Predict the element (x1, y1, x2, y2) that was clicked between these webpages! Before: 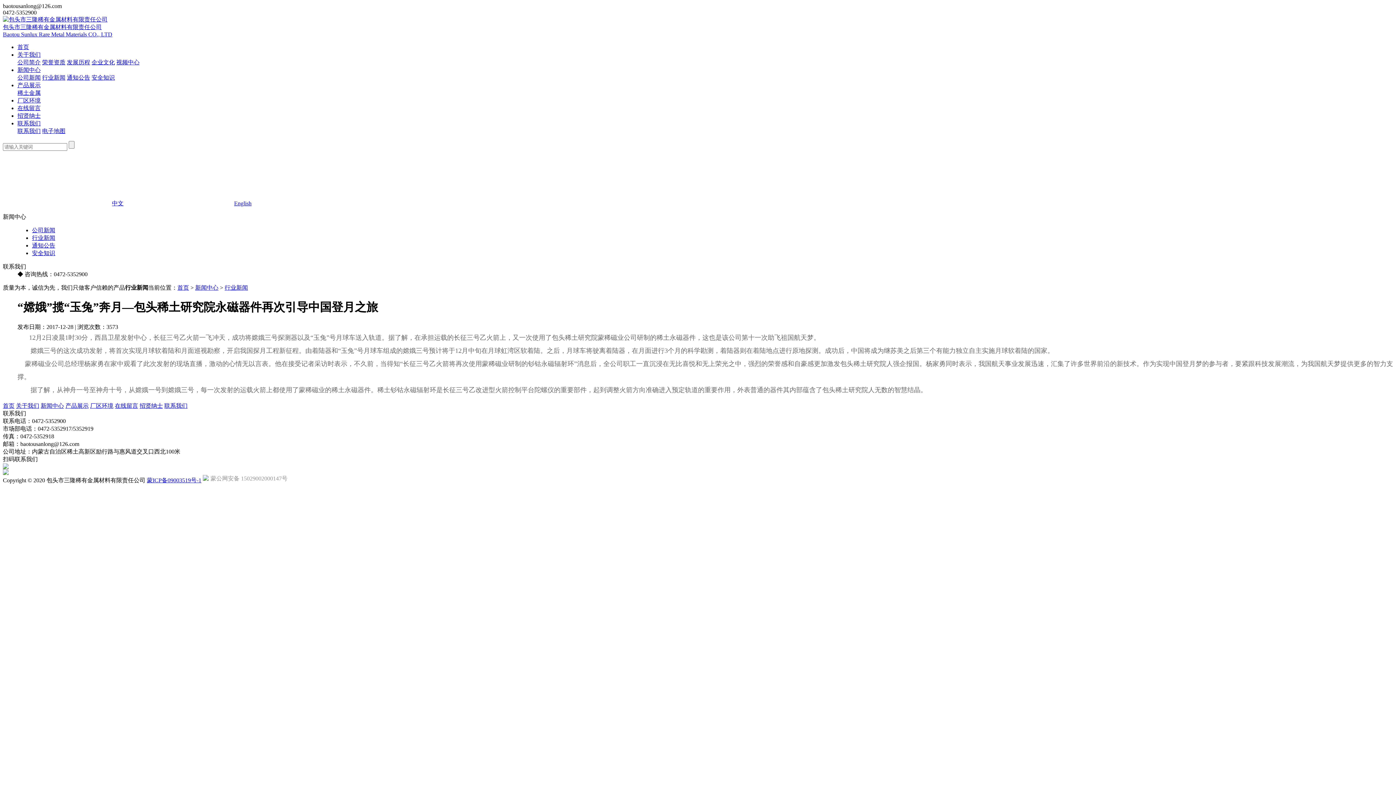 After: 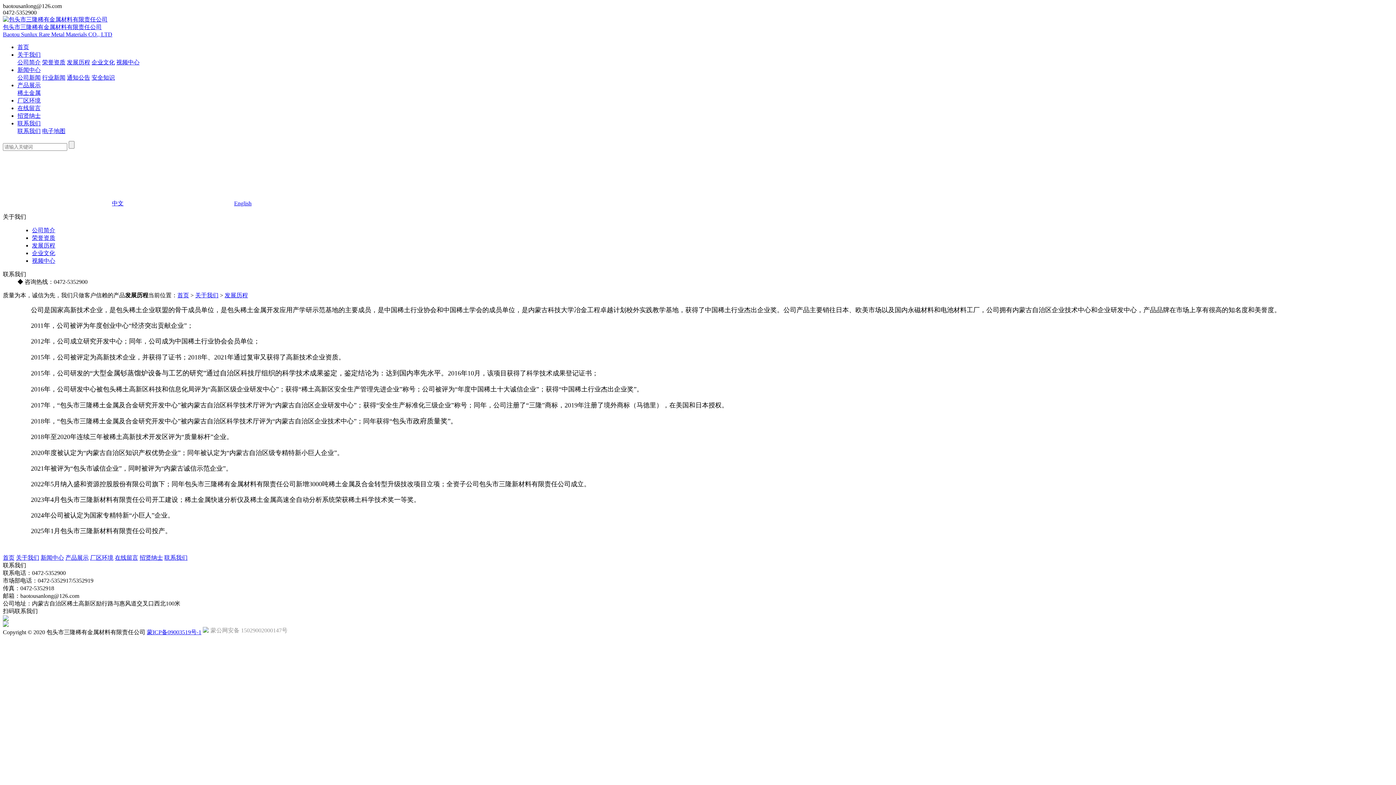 Action: bbox: (66, 59, 90, 65) label: 发展历程